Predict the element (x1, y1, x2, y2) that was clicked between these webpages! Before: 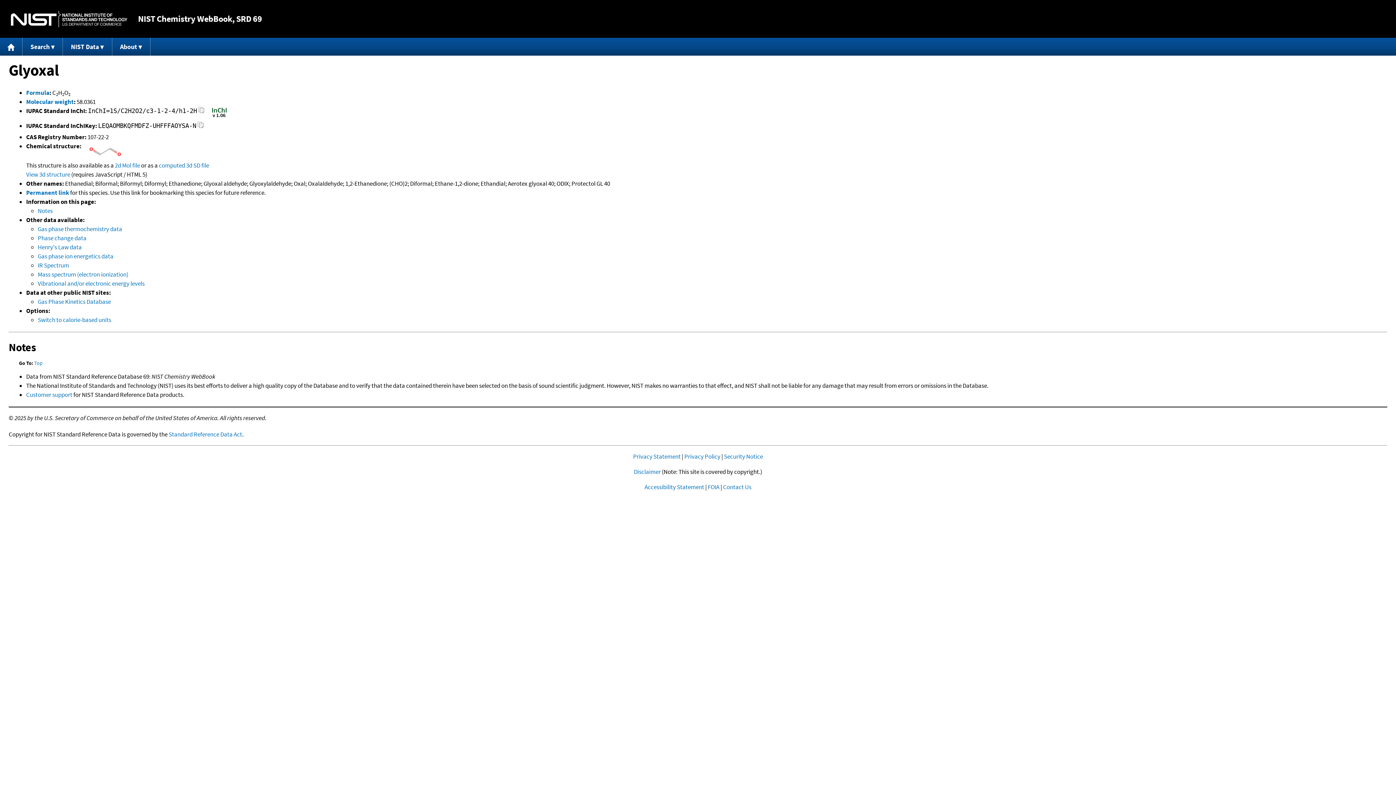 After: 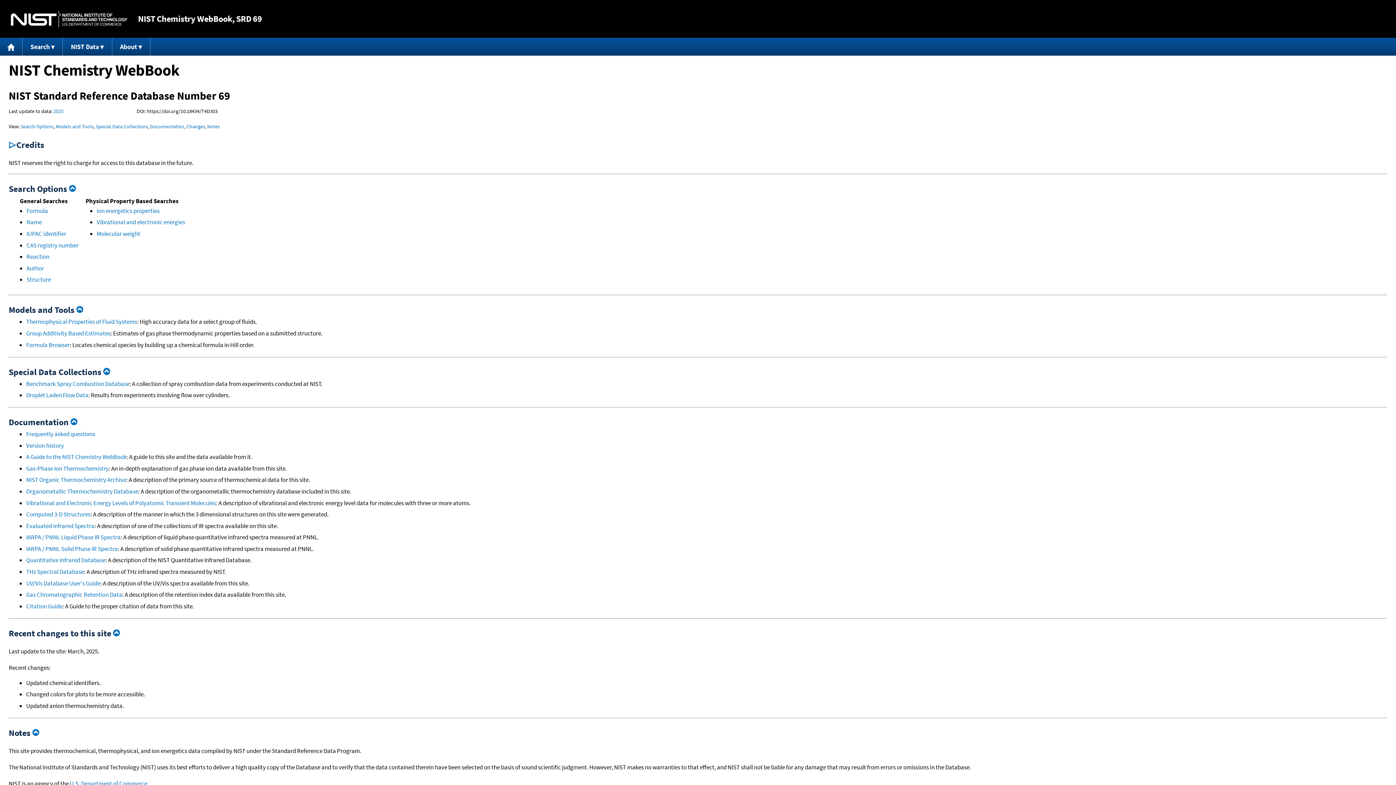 Action: label: Home bbox: (0, 37, 22, 55)